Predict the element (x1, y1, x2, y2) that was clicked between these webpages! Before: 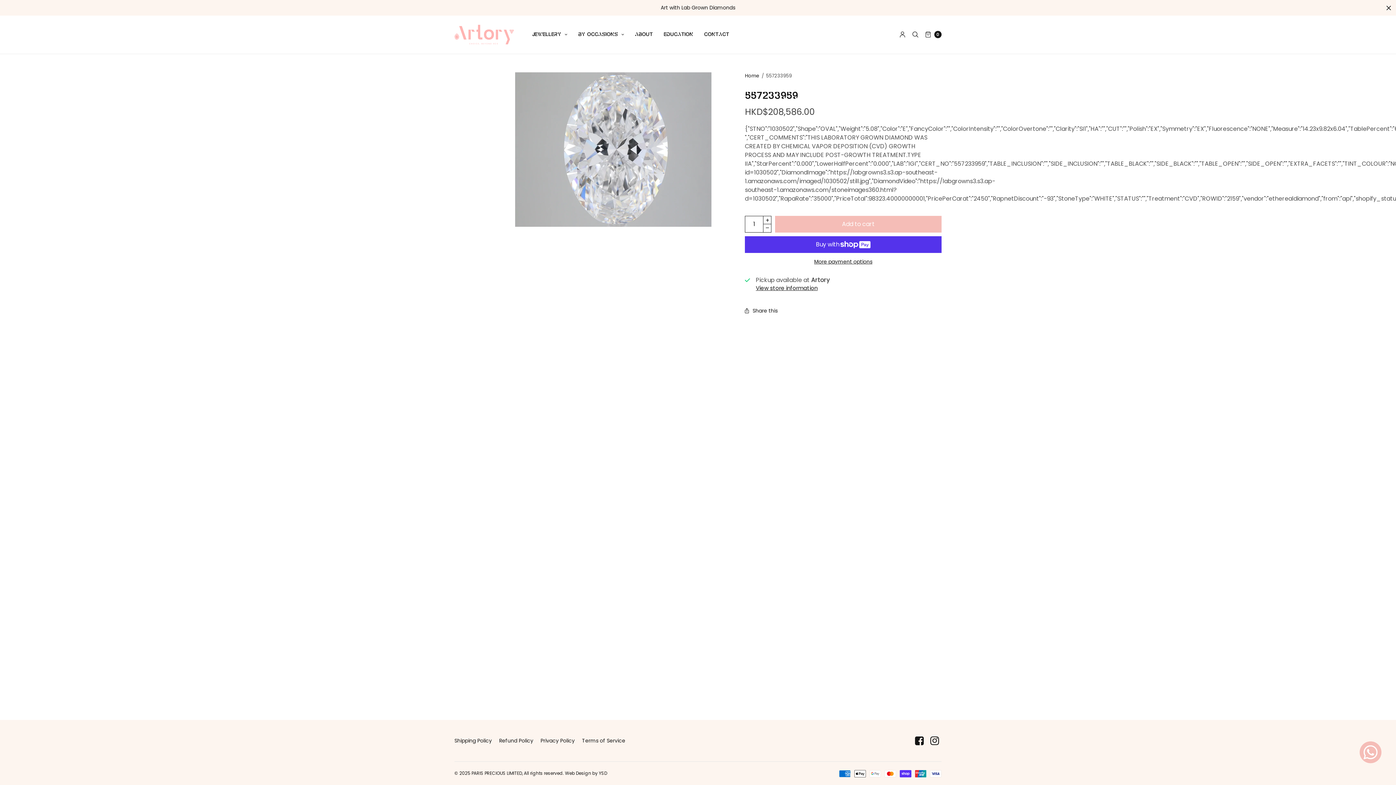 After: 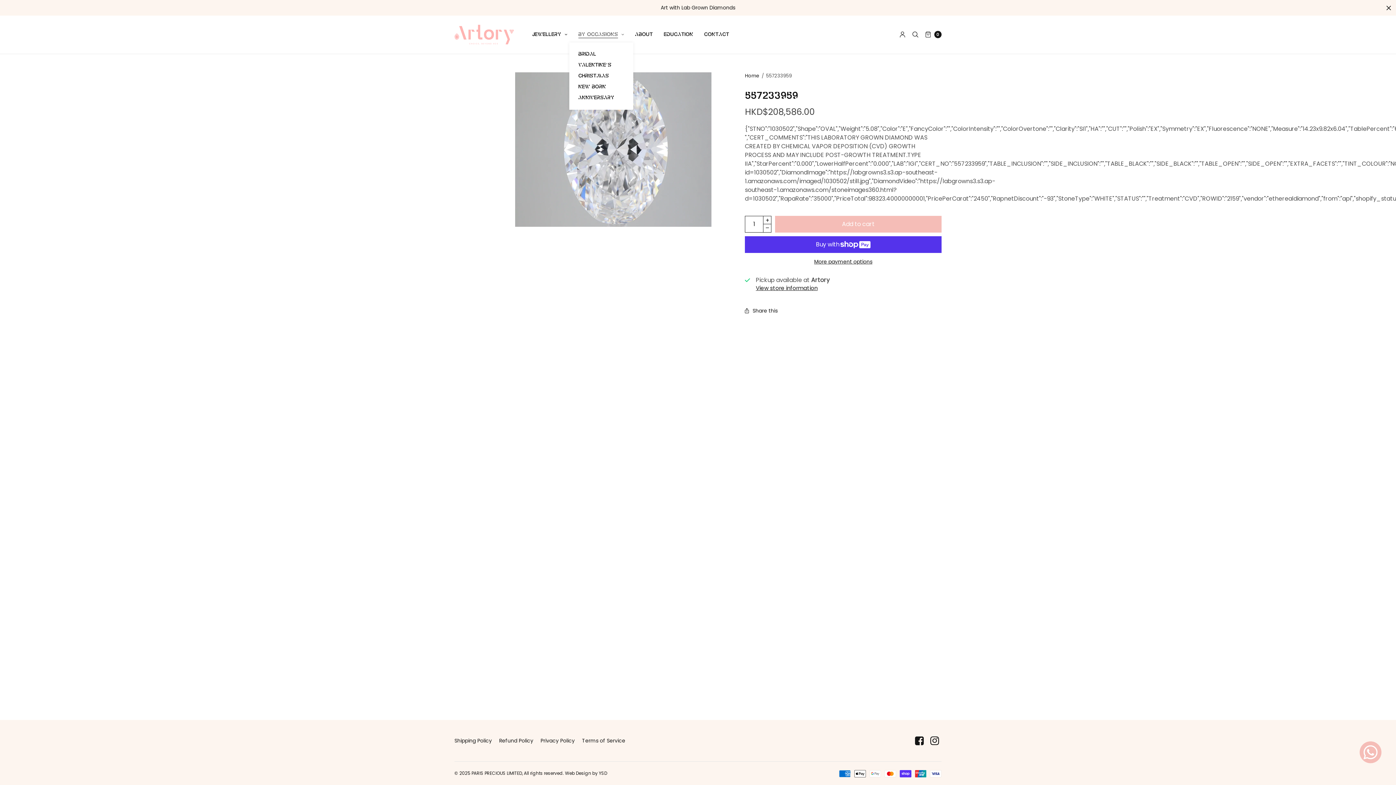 Action: bbox: (578, 26, 624, 42) label: BY OCCASIONS